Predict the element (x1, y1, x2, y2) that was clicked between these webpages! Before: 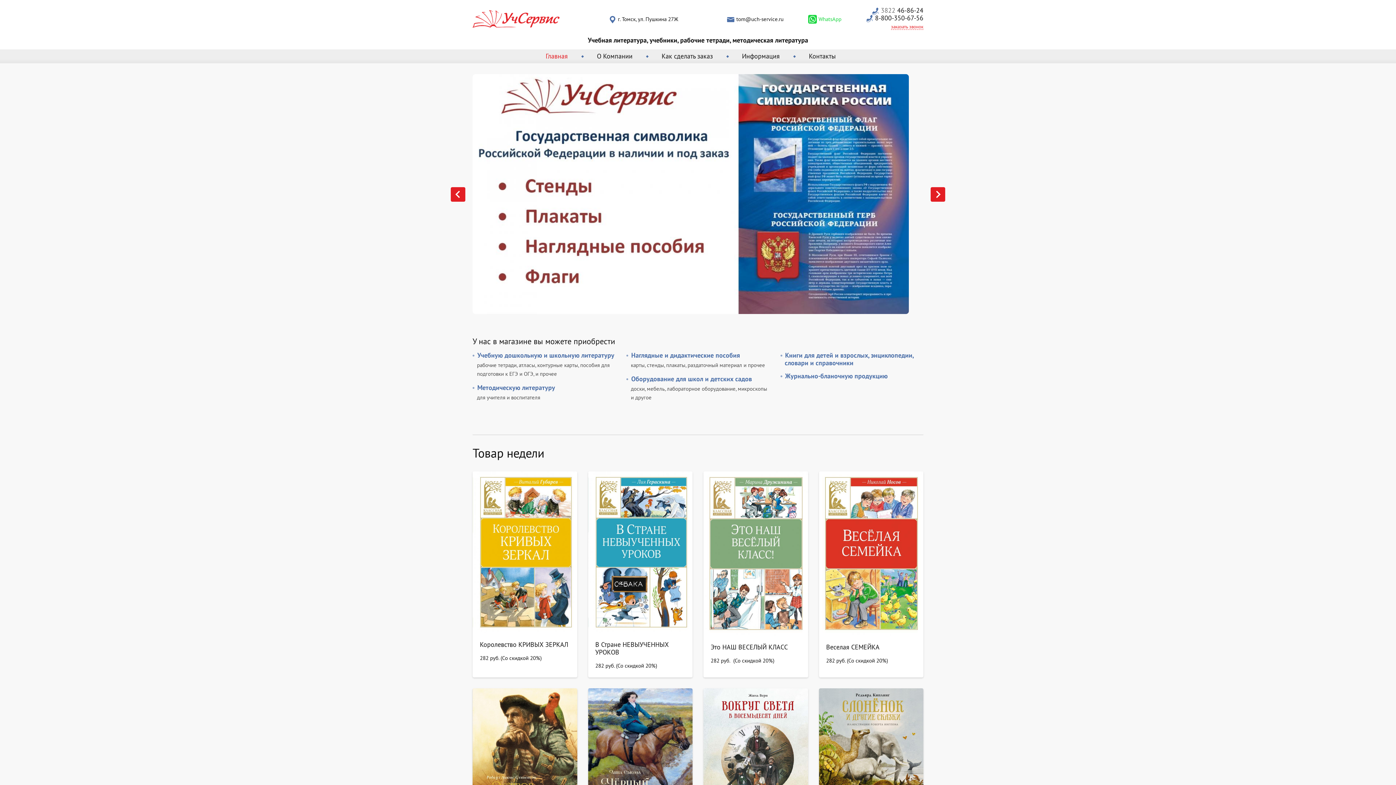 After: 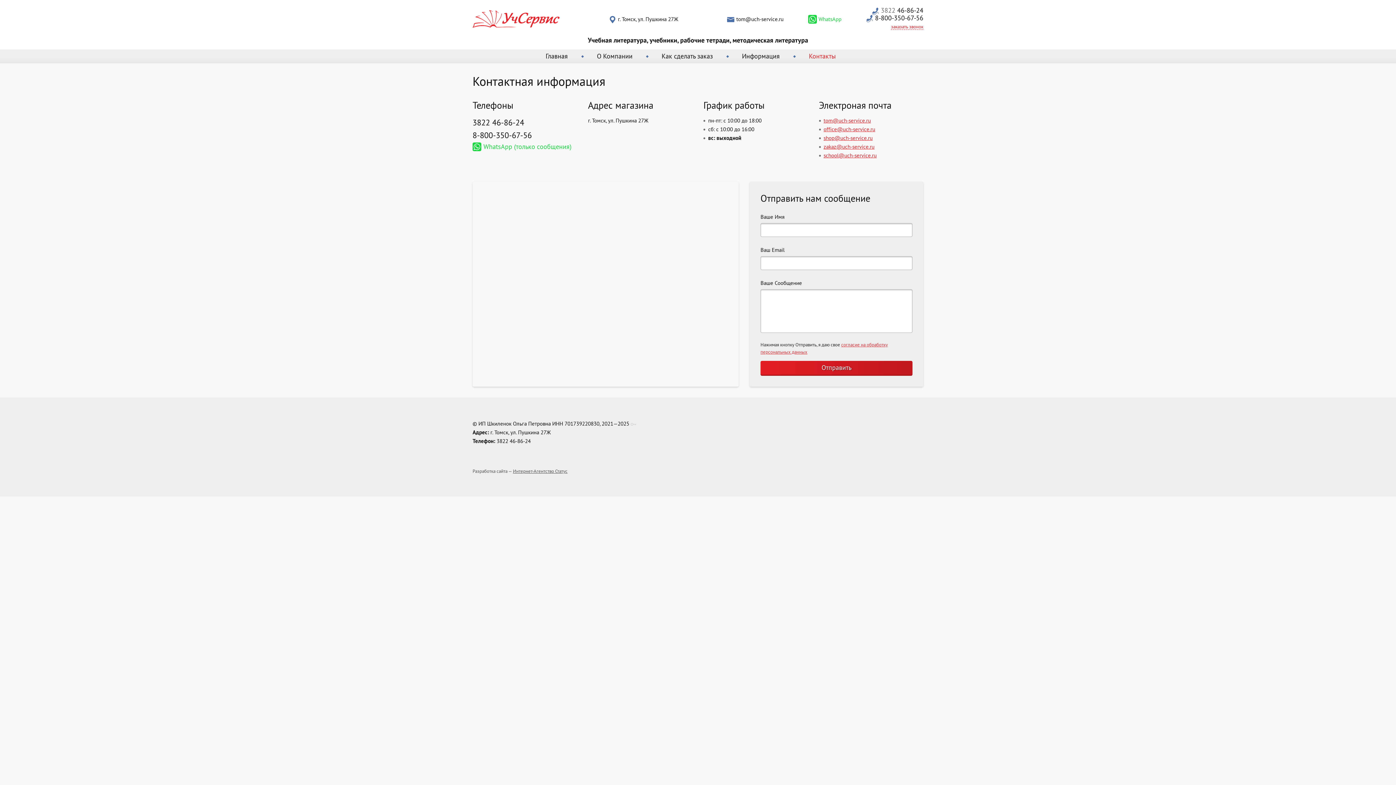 Action: bbox: (794, 49, 850, 63) label: Контакты